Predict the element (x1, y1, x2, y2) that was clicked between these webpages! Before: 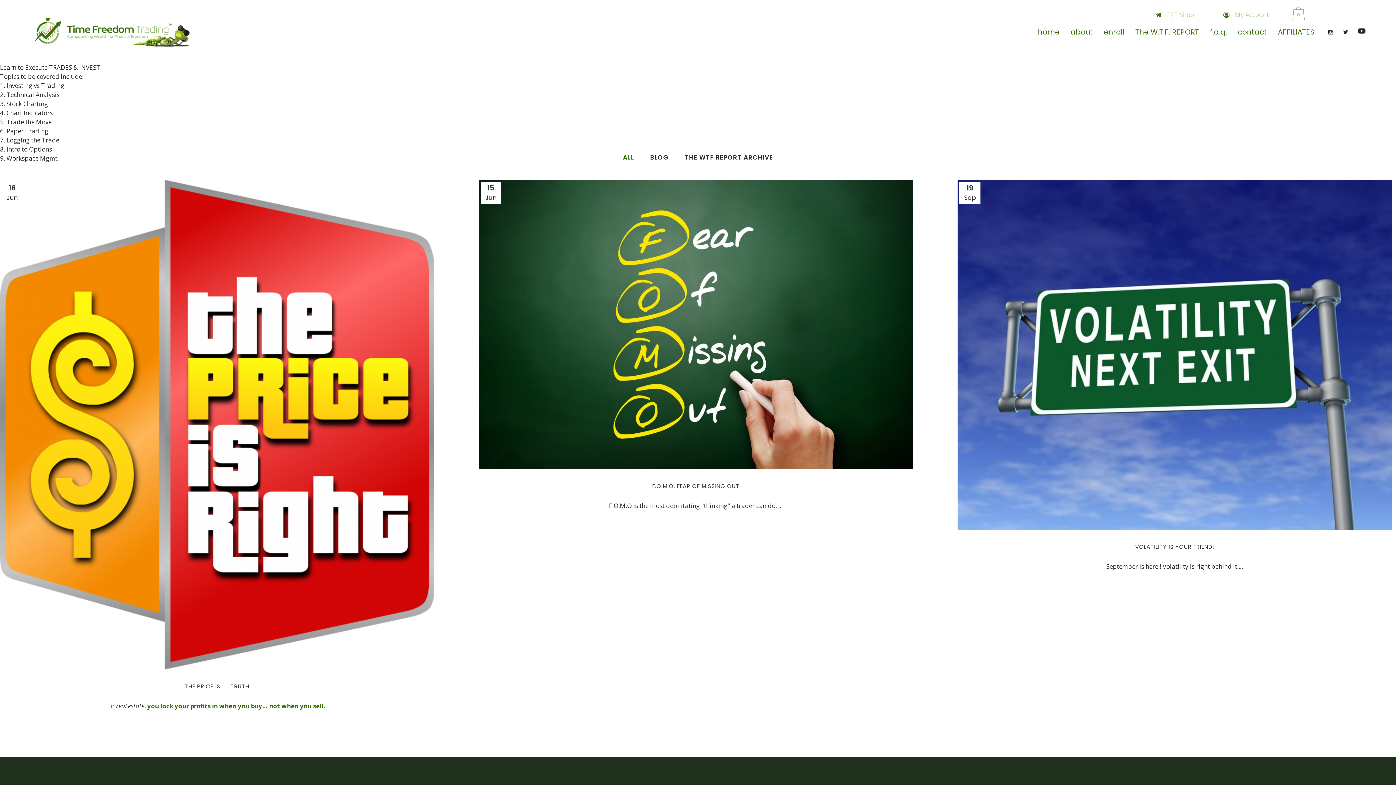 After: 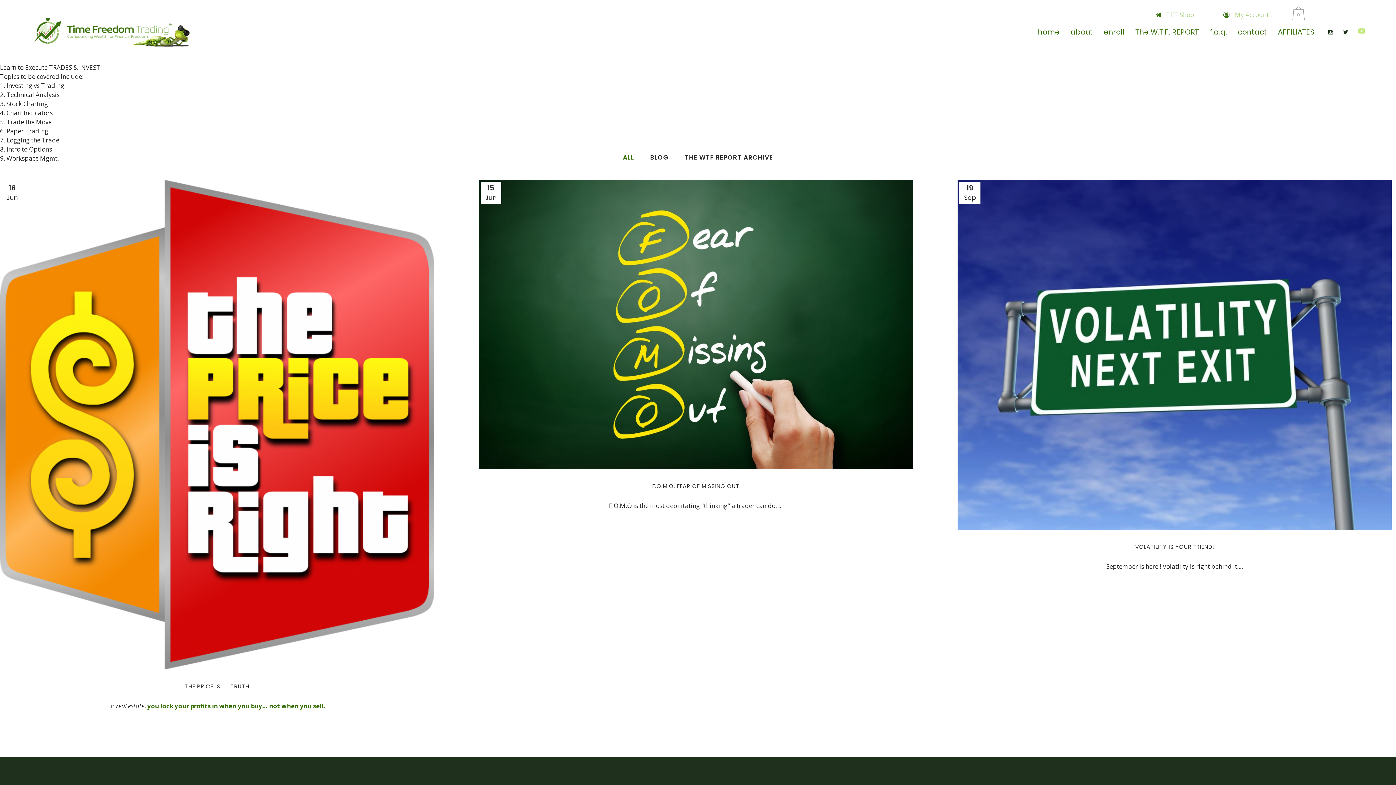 Action: bbox: (1358, 27, 1371, 36)